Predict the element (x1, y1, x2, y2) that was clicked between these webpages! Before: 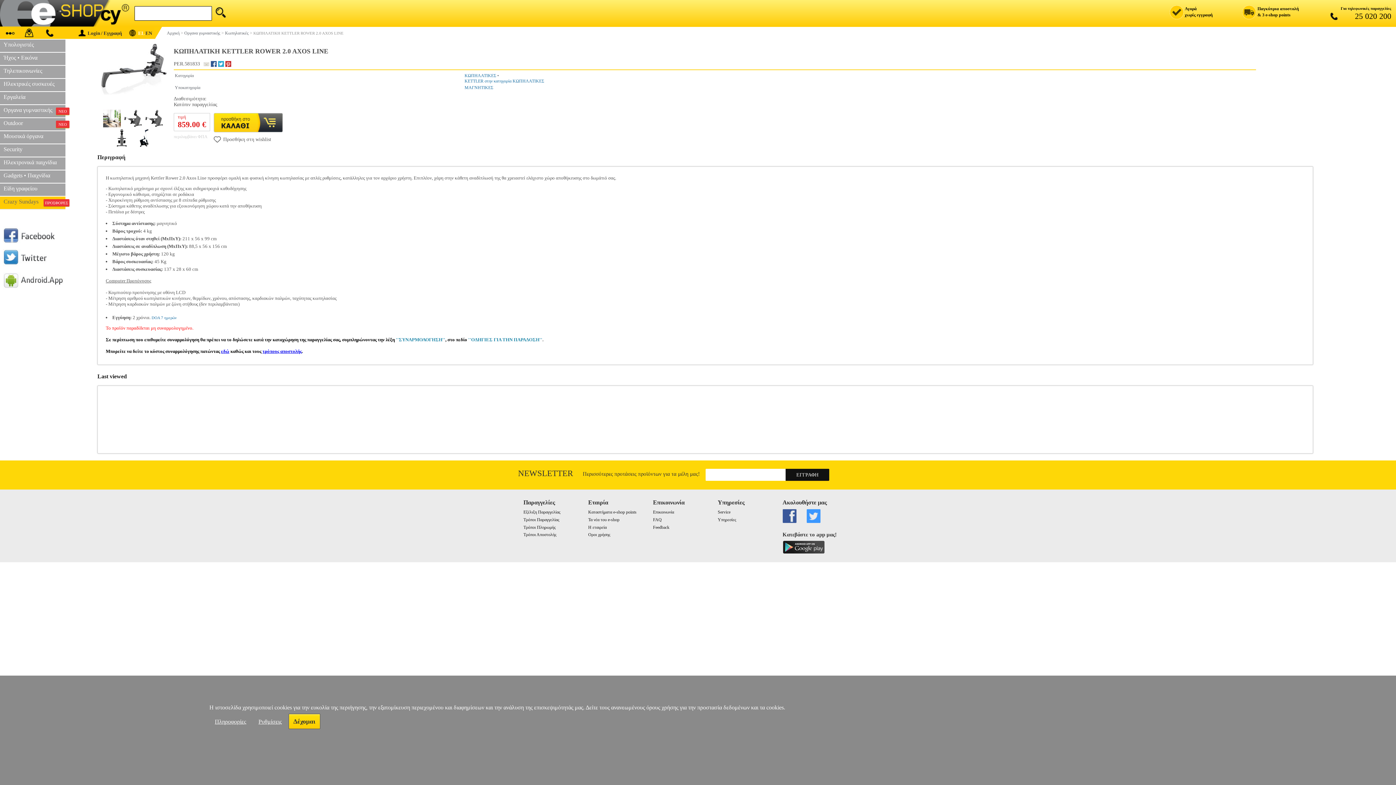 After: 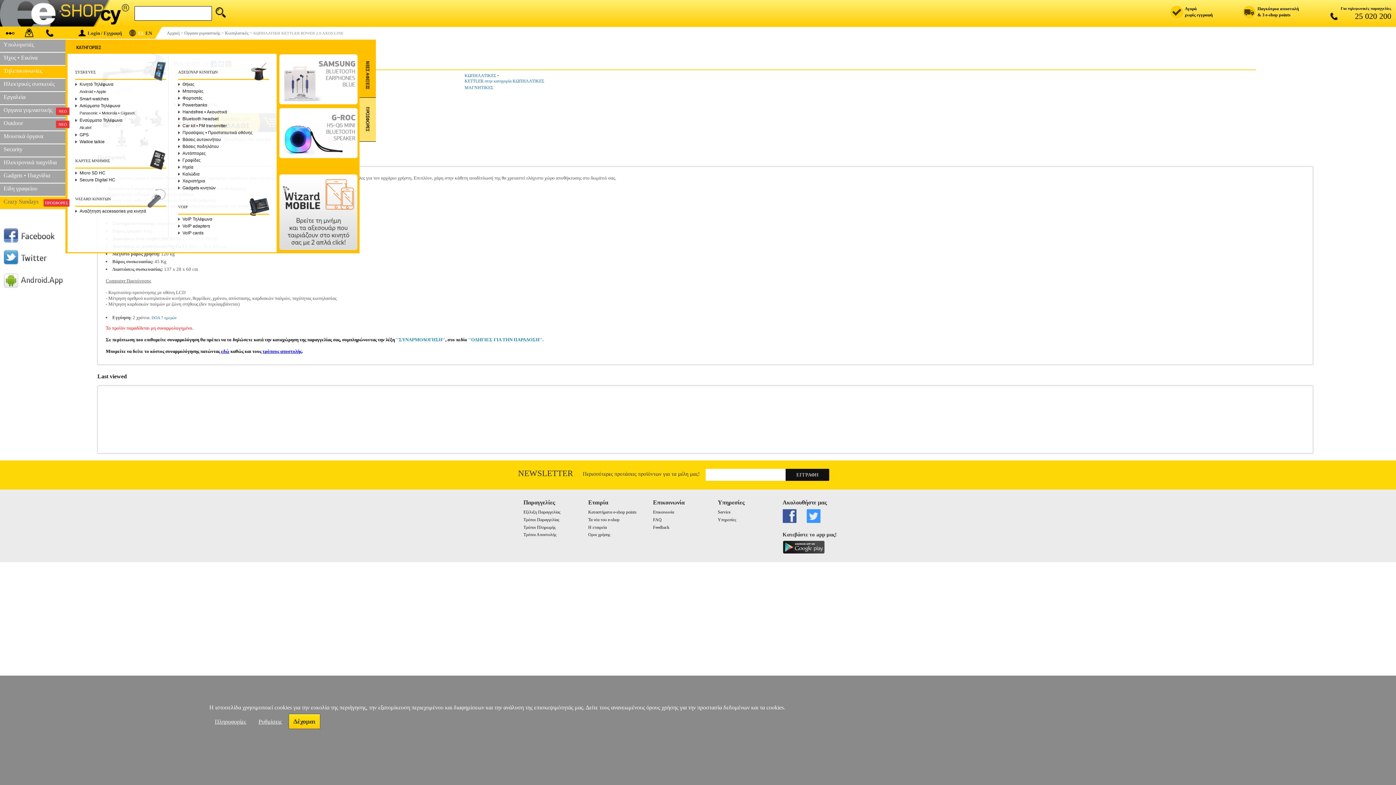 Action: label: Τηλεπικοινωνίες bbox: (0, 65, 65, 79)